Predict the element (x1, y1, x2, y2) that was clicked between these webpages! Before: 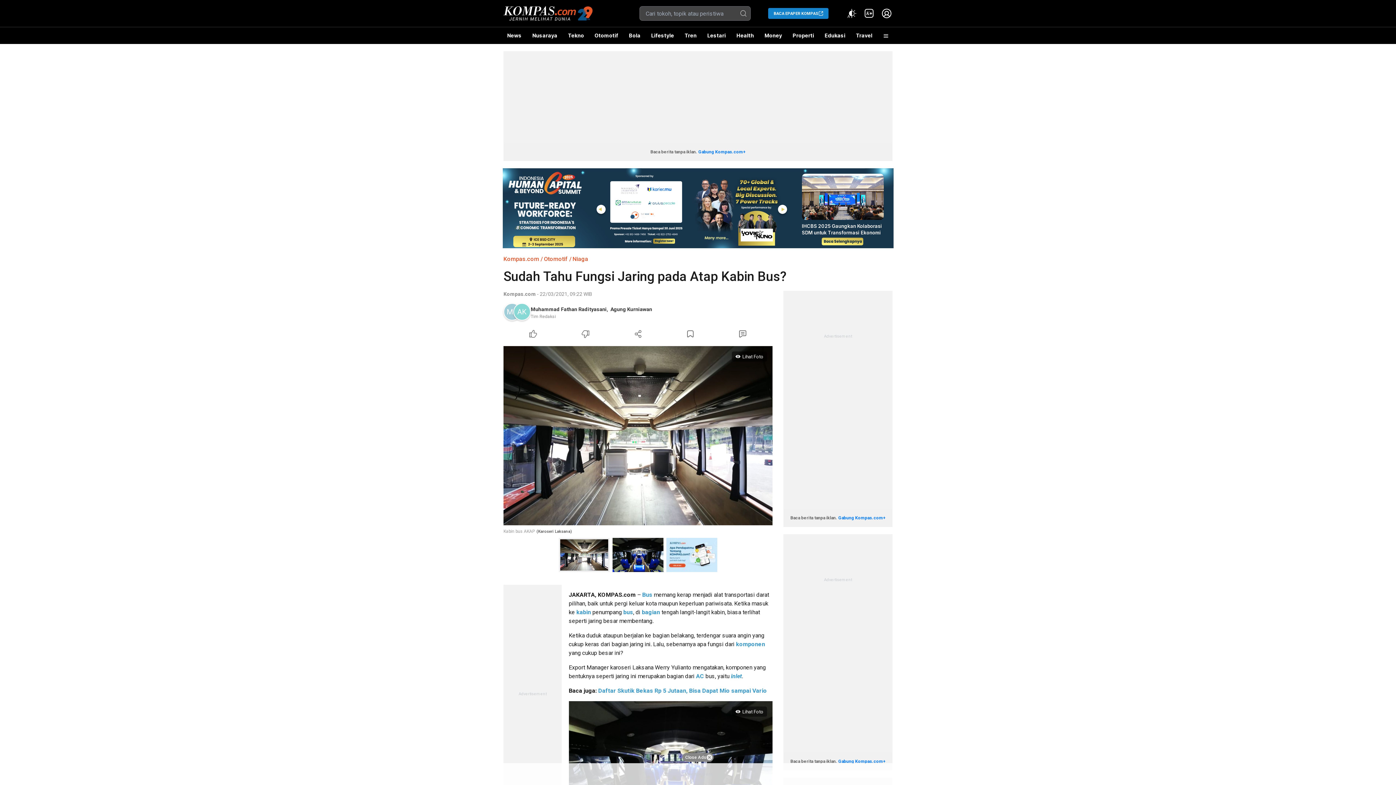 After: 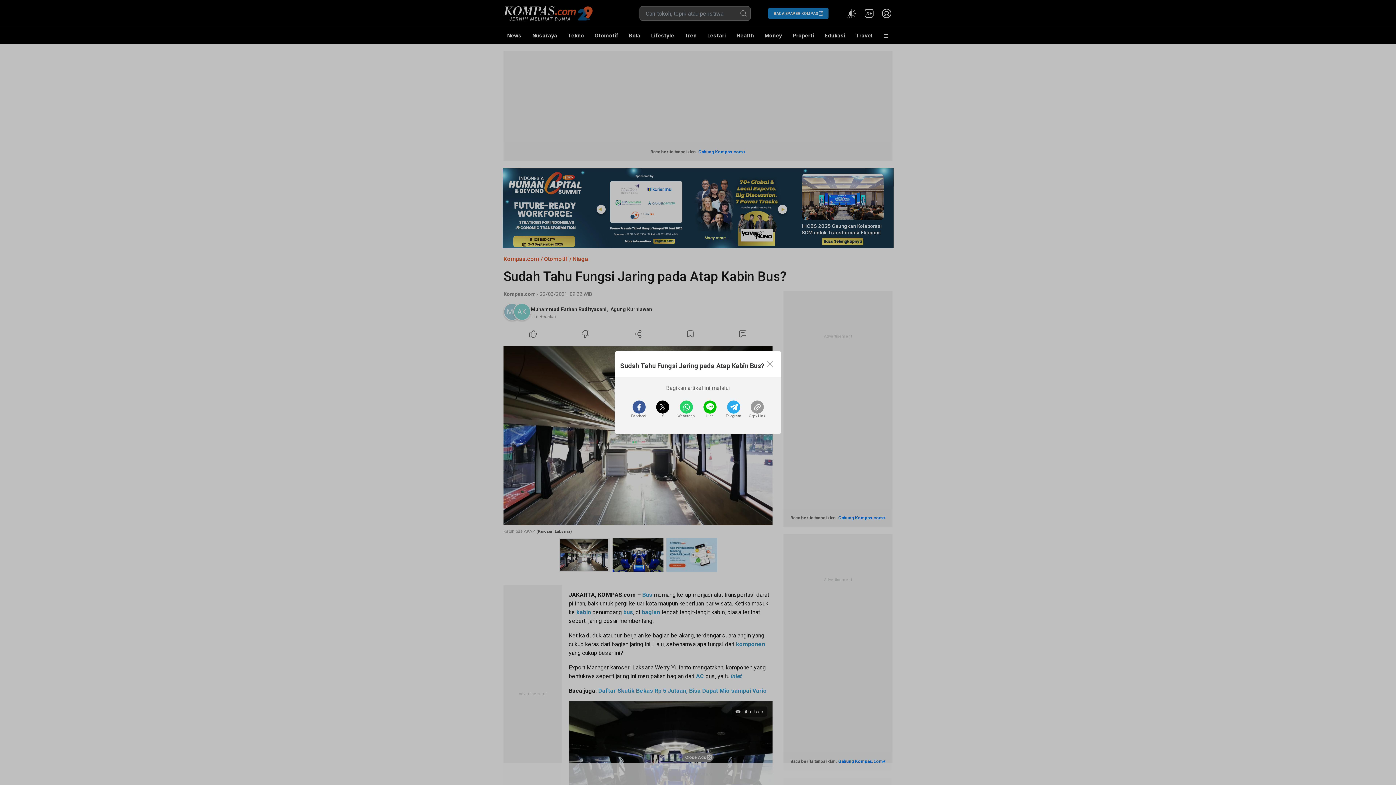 Action: bbox: (612, 328, 664, 340) label: Share Article